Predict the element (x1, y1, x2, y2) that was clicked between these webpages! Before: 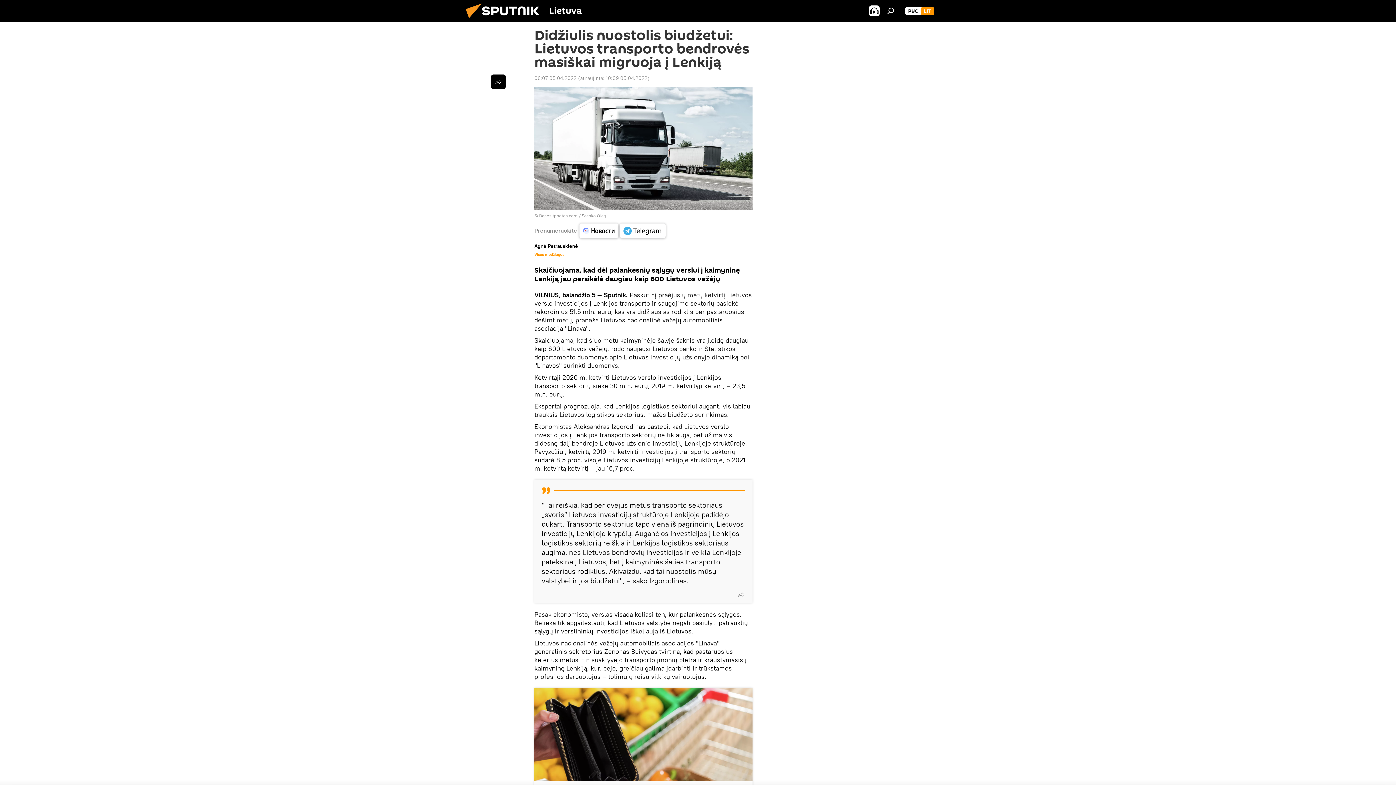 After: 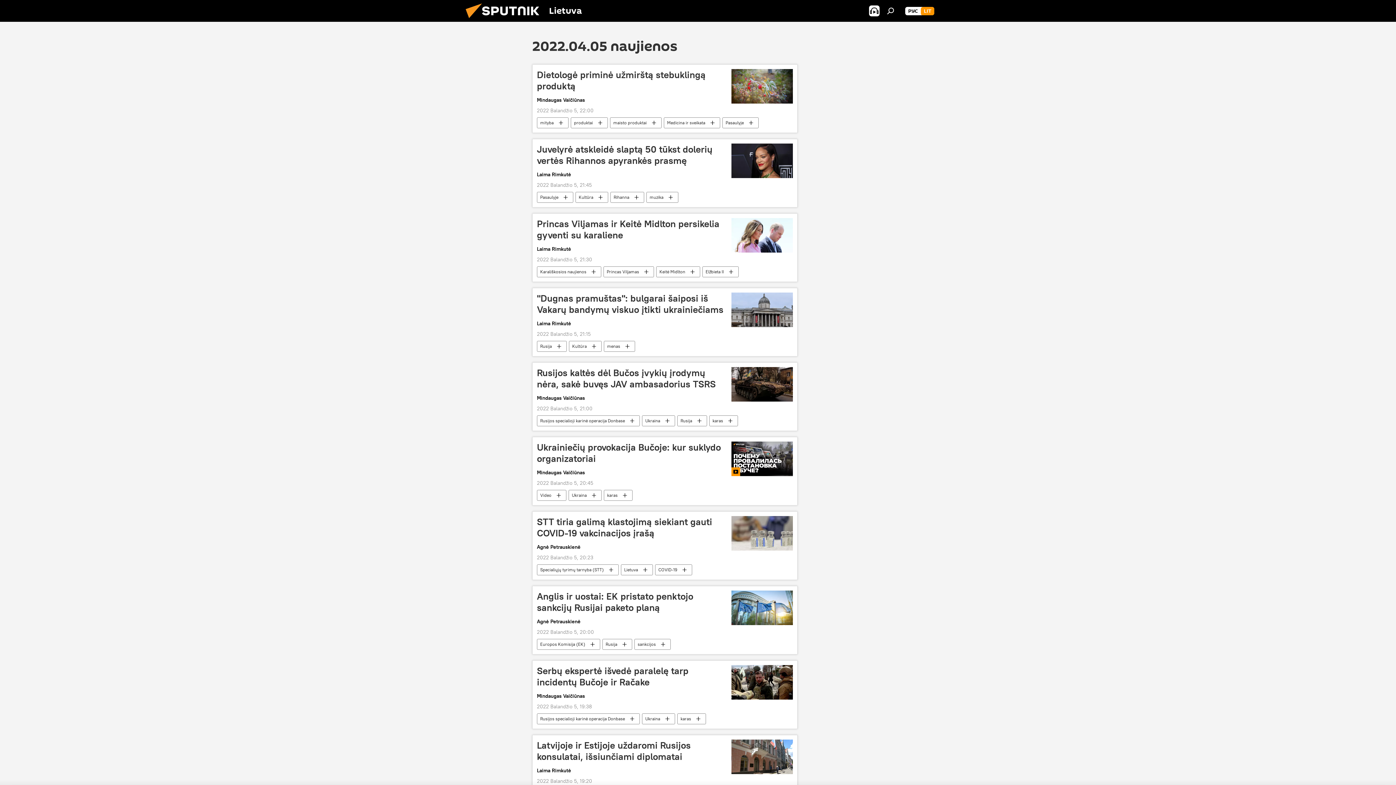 Action: label: 06:07 05.04.2022 bbox: (534, 74, 576, 81)